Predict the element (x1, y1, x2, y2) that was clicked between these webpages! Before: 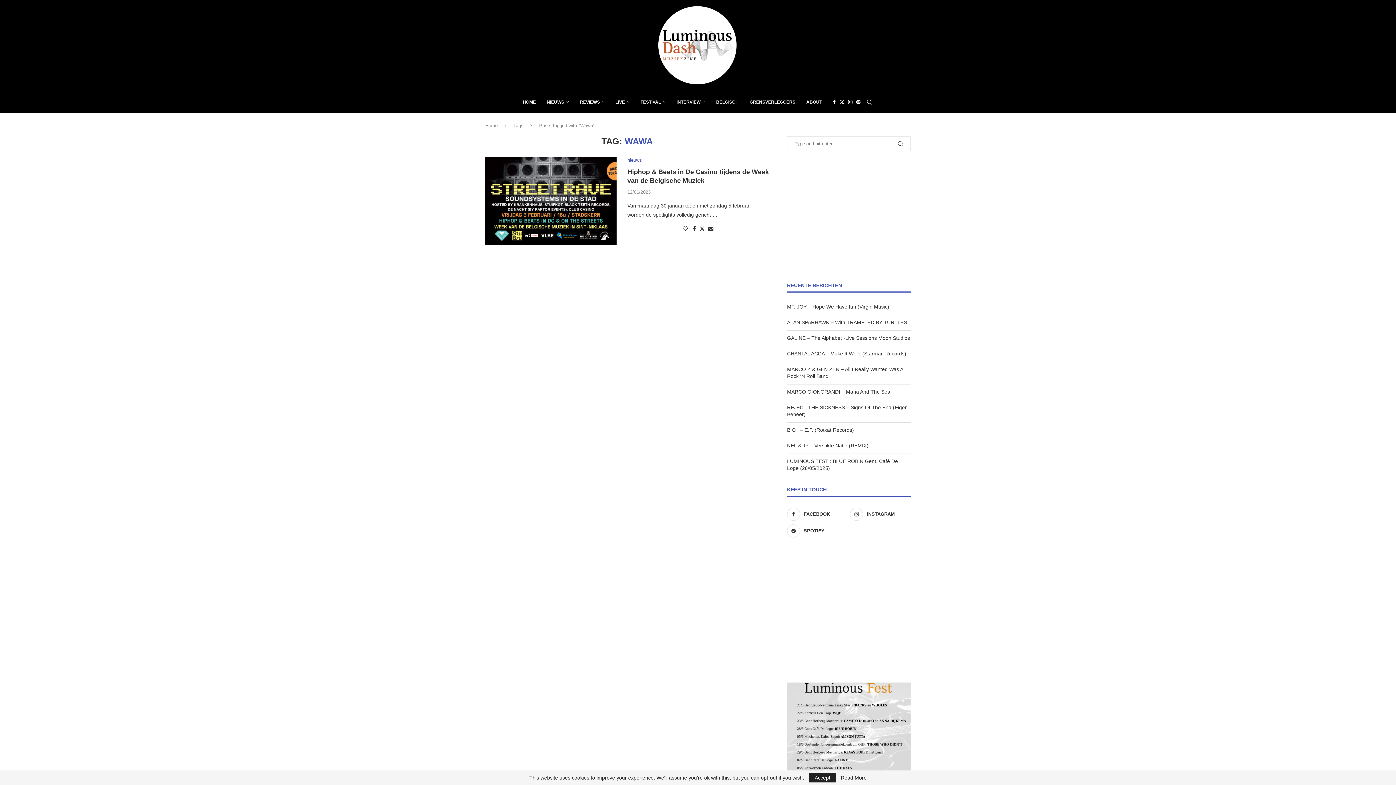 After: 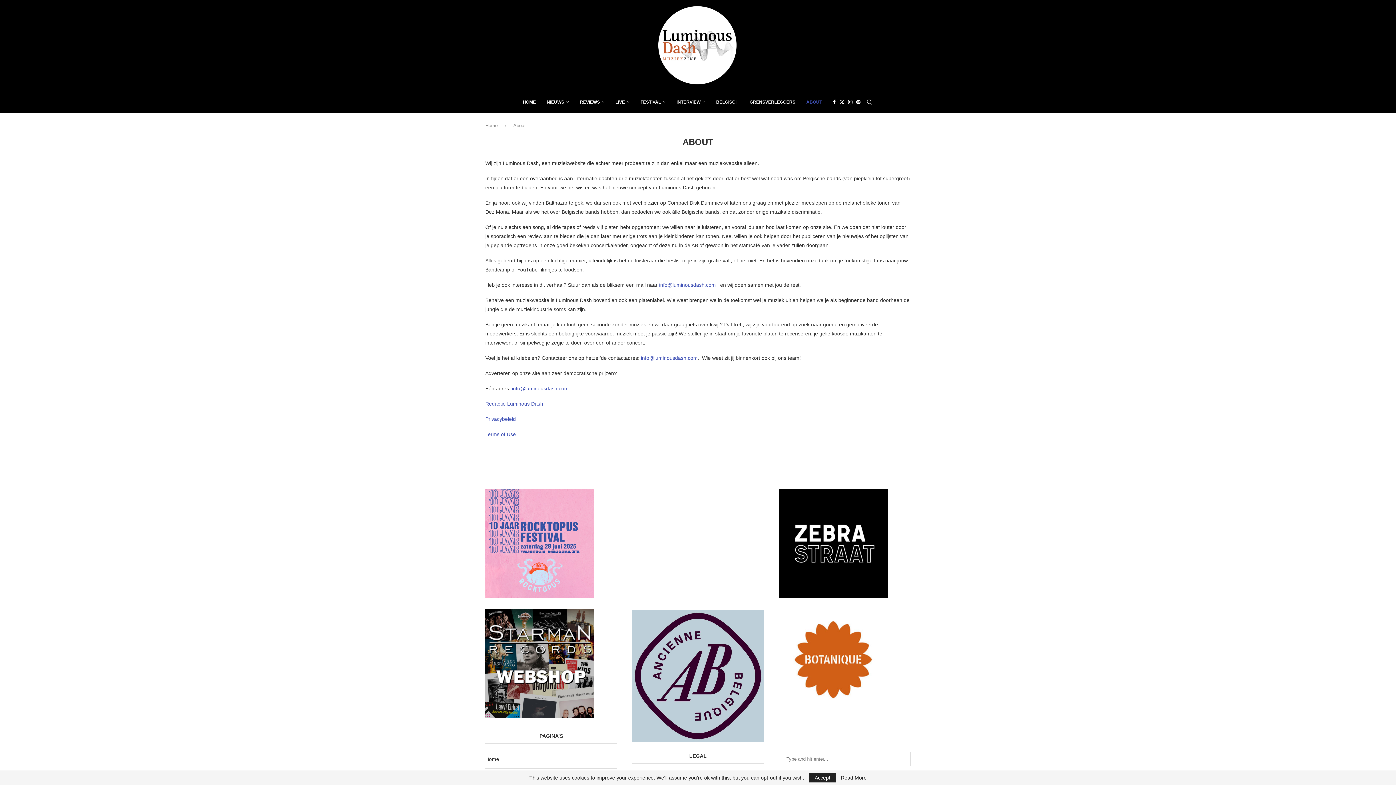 Action: bbox: (806, 91, 822, 112) label: ABOUT